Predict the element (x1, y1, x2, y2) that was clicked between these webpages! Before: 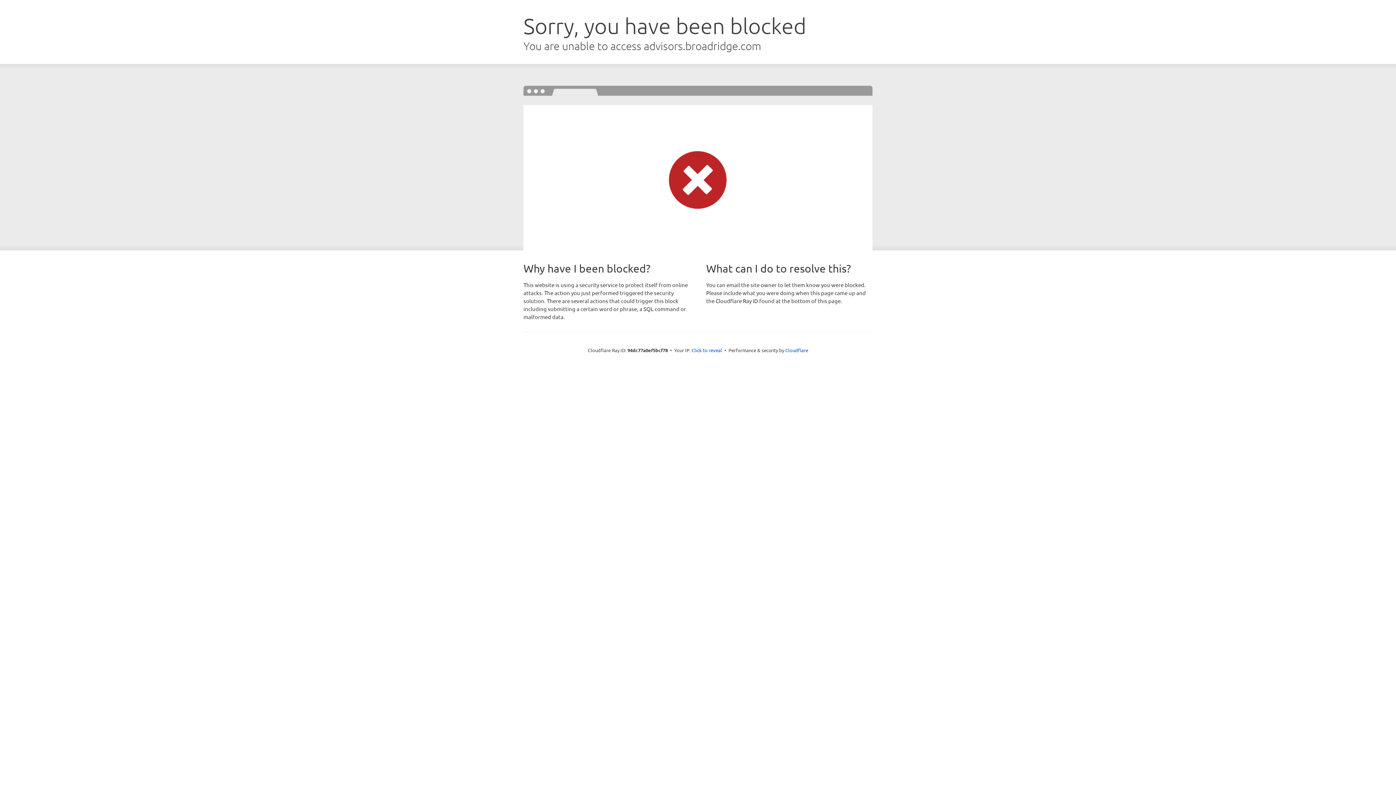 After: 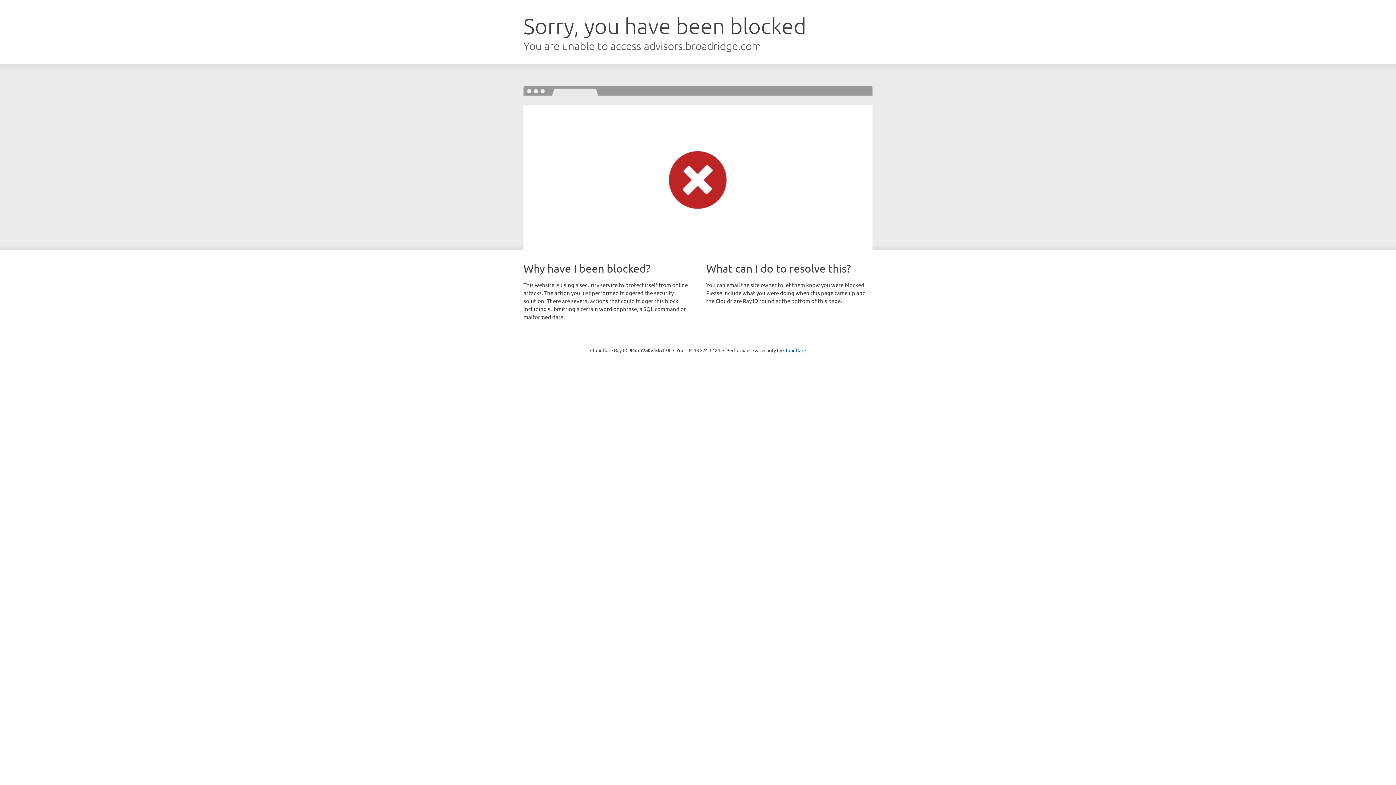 Action: bbox: (691, 346, 722, 353) label: Click to reveal